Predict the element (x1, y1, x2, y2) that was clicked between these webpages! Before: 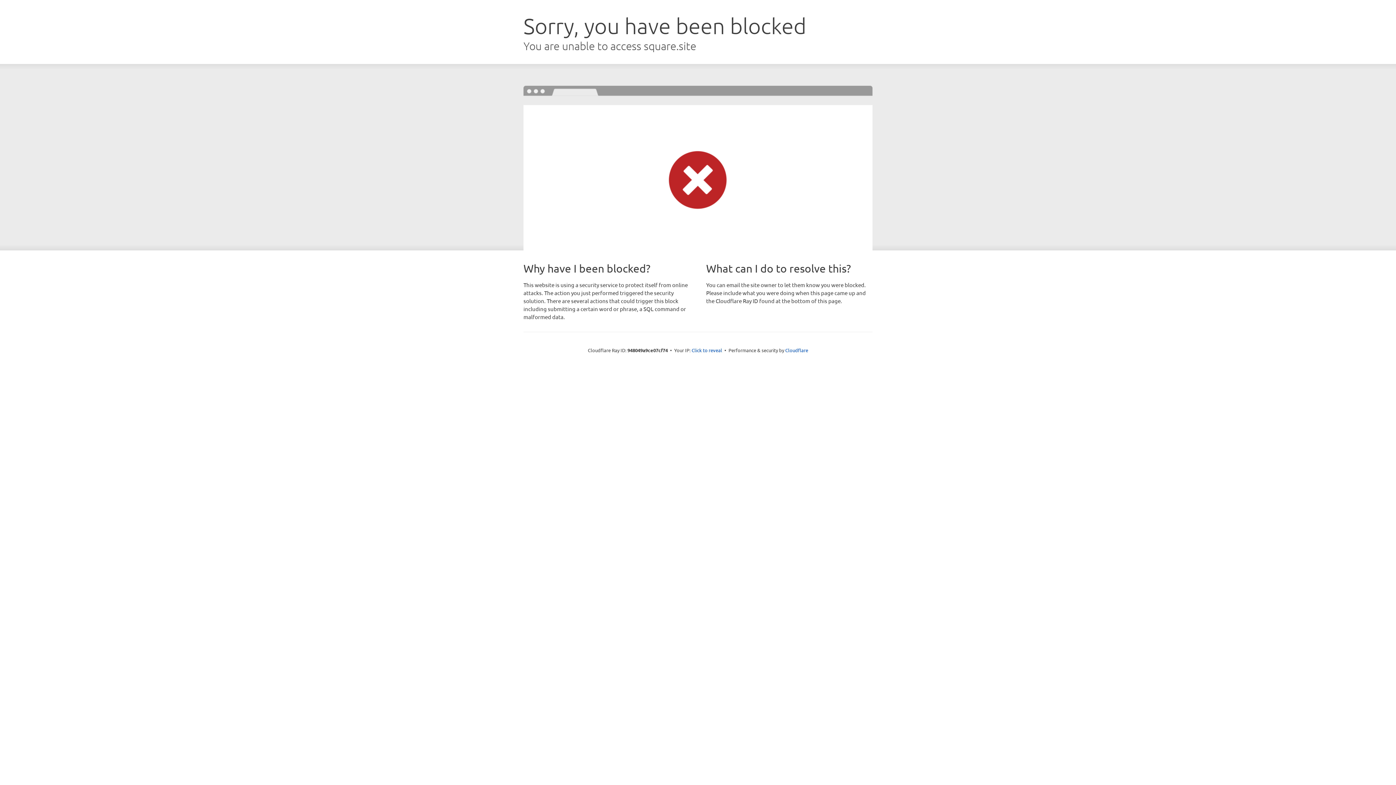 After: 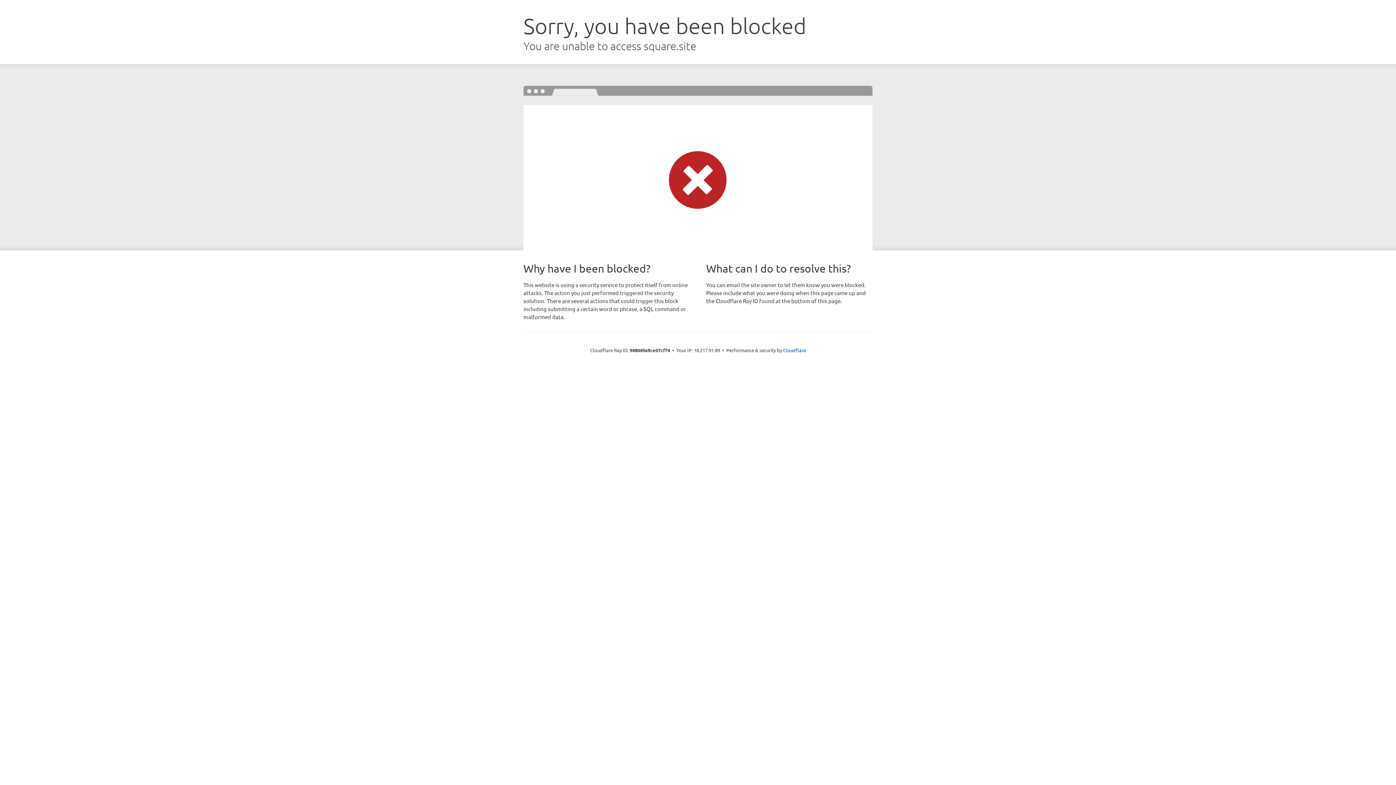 Action: label: Click to reveal bbox: (691, 346, 722, 353)